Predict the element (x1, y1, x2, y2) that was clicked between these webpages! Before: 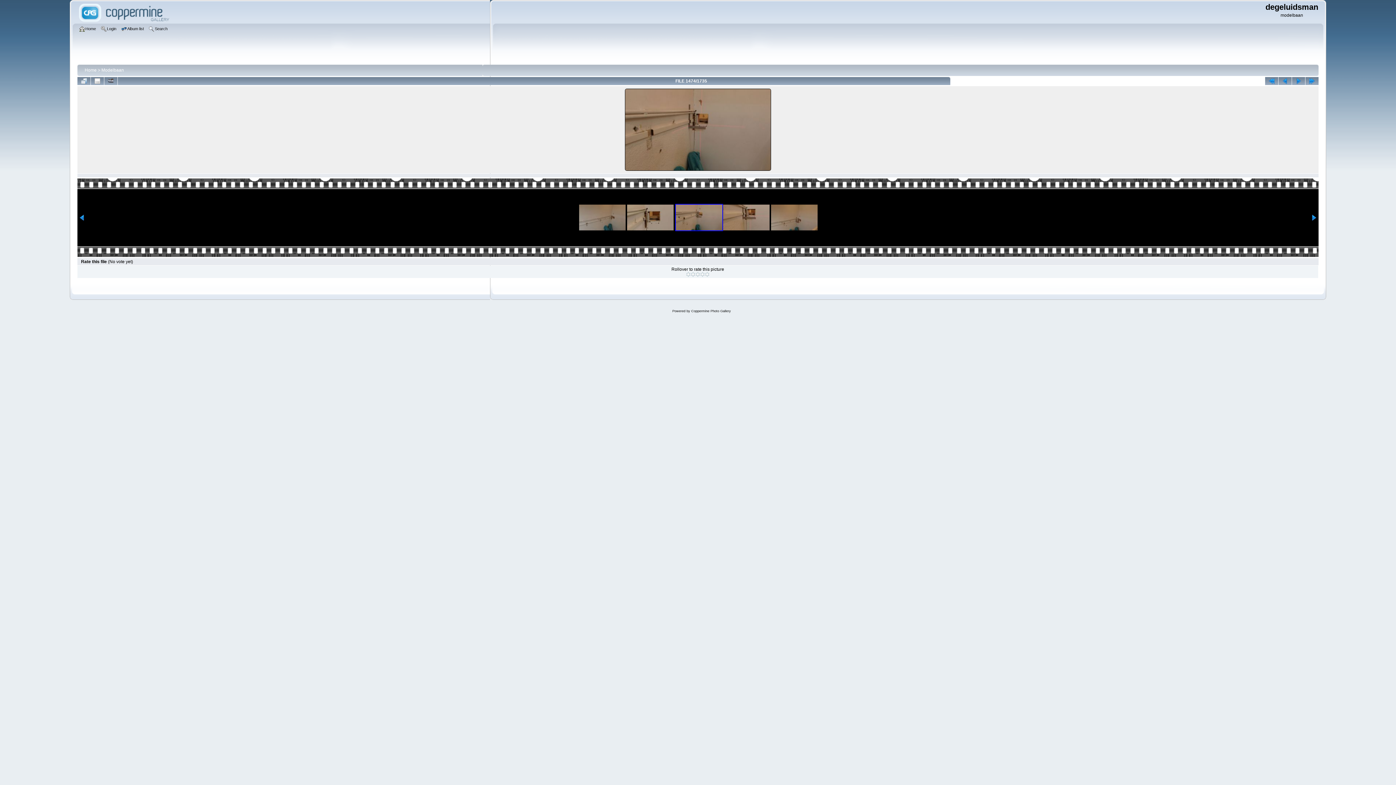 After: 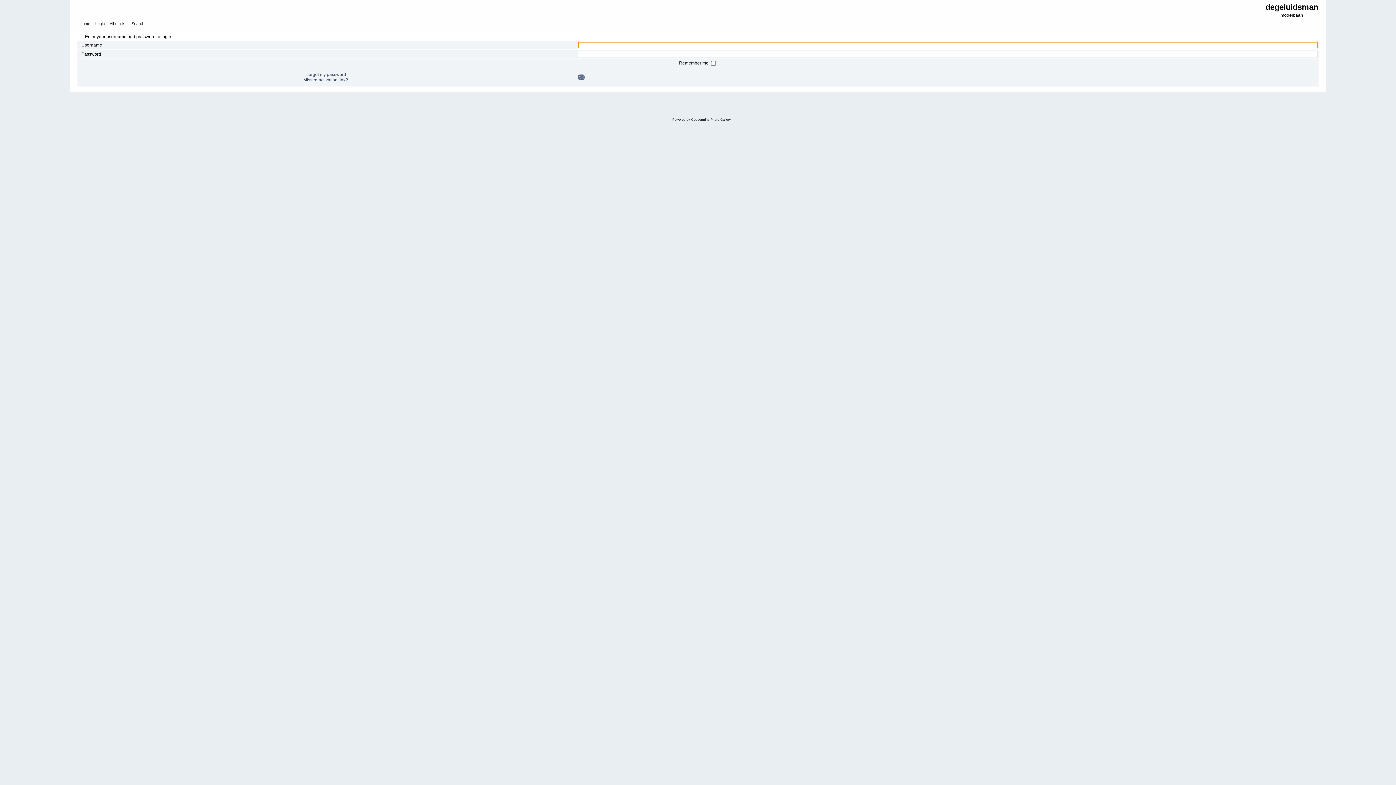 Action: bbox: (100, 25, 118, 33) label: Login